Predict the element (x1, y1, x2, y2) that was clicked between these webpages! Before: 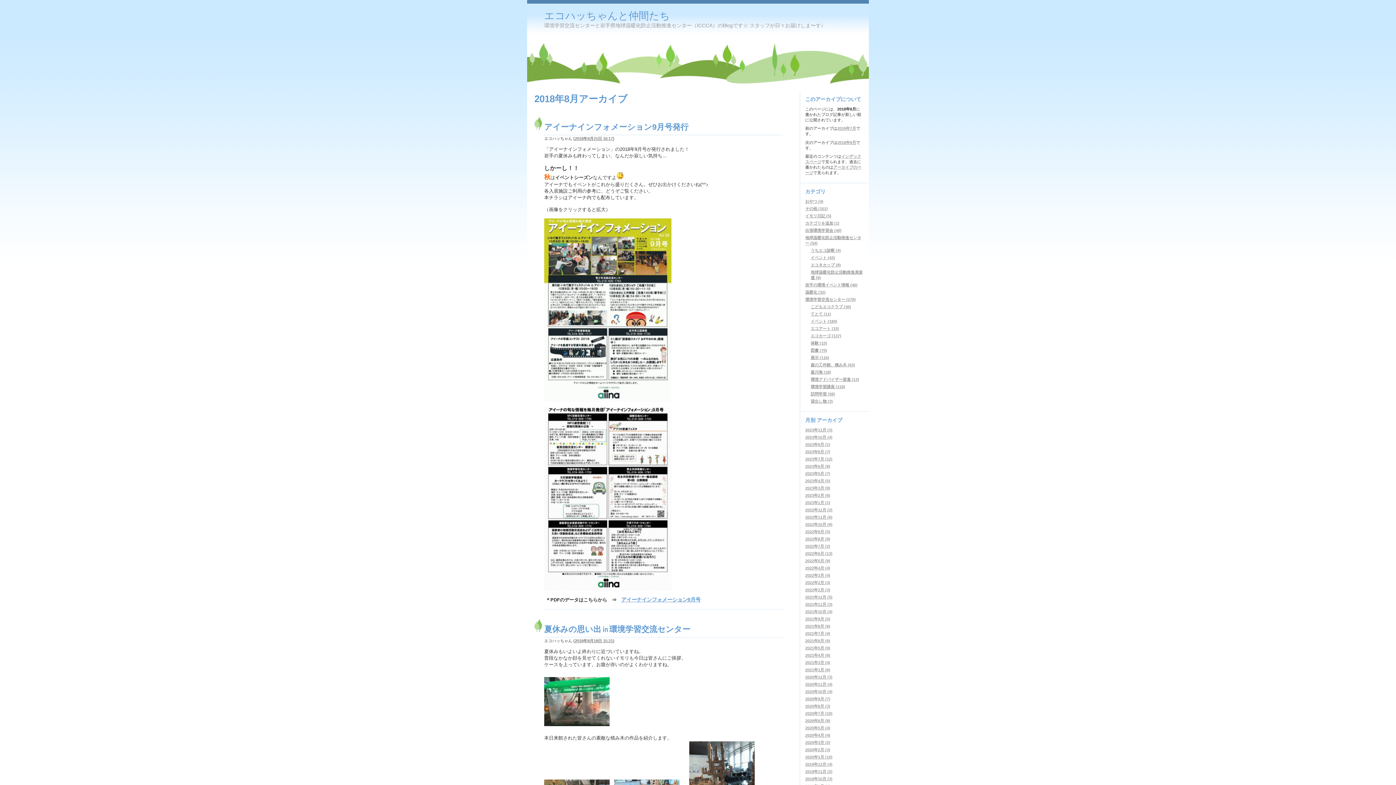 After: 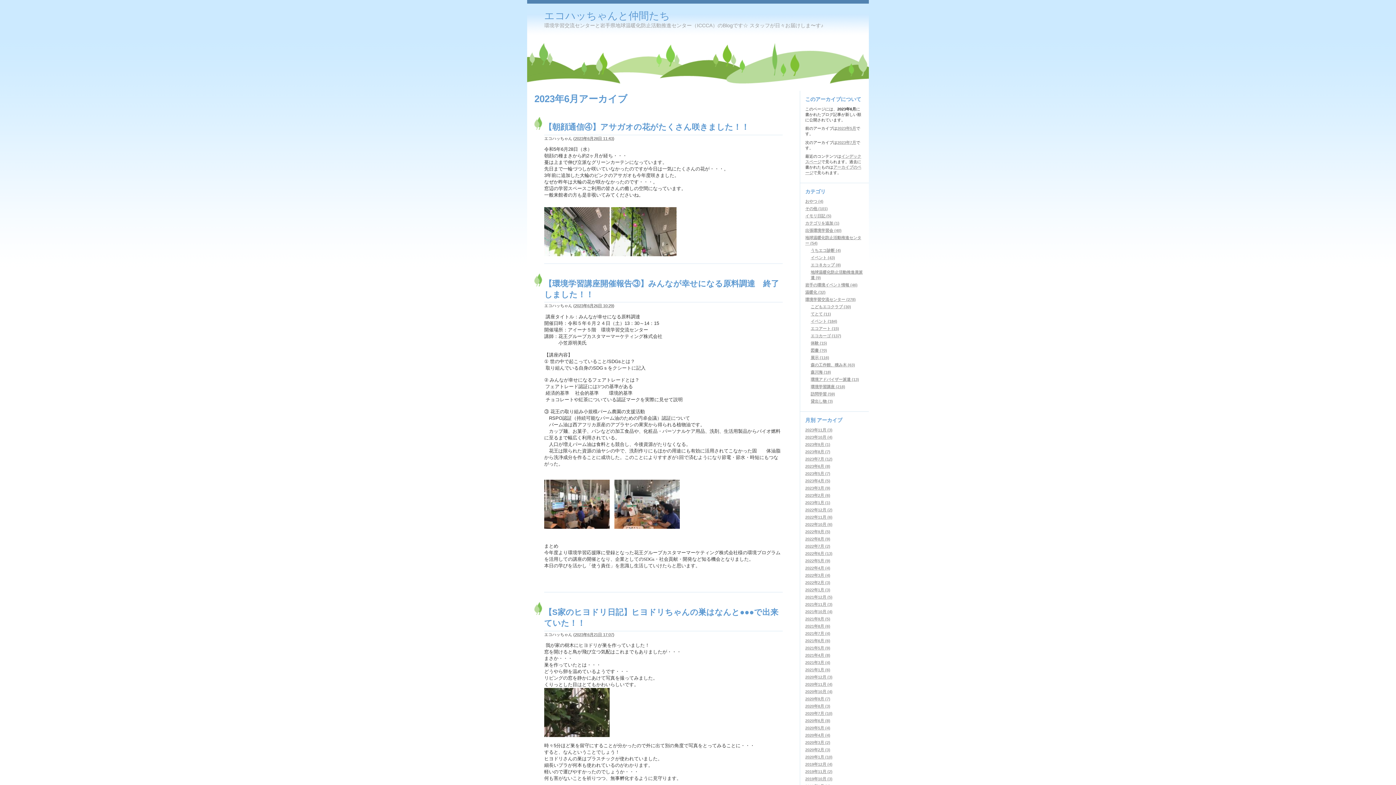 Action: label: 2023年6月 (8) bbox: (805, 464, 830, 468)